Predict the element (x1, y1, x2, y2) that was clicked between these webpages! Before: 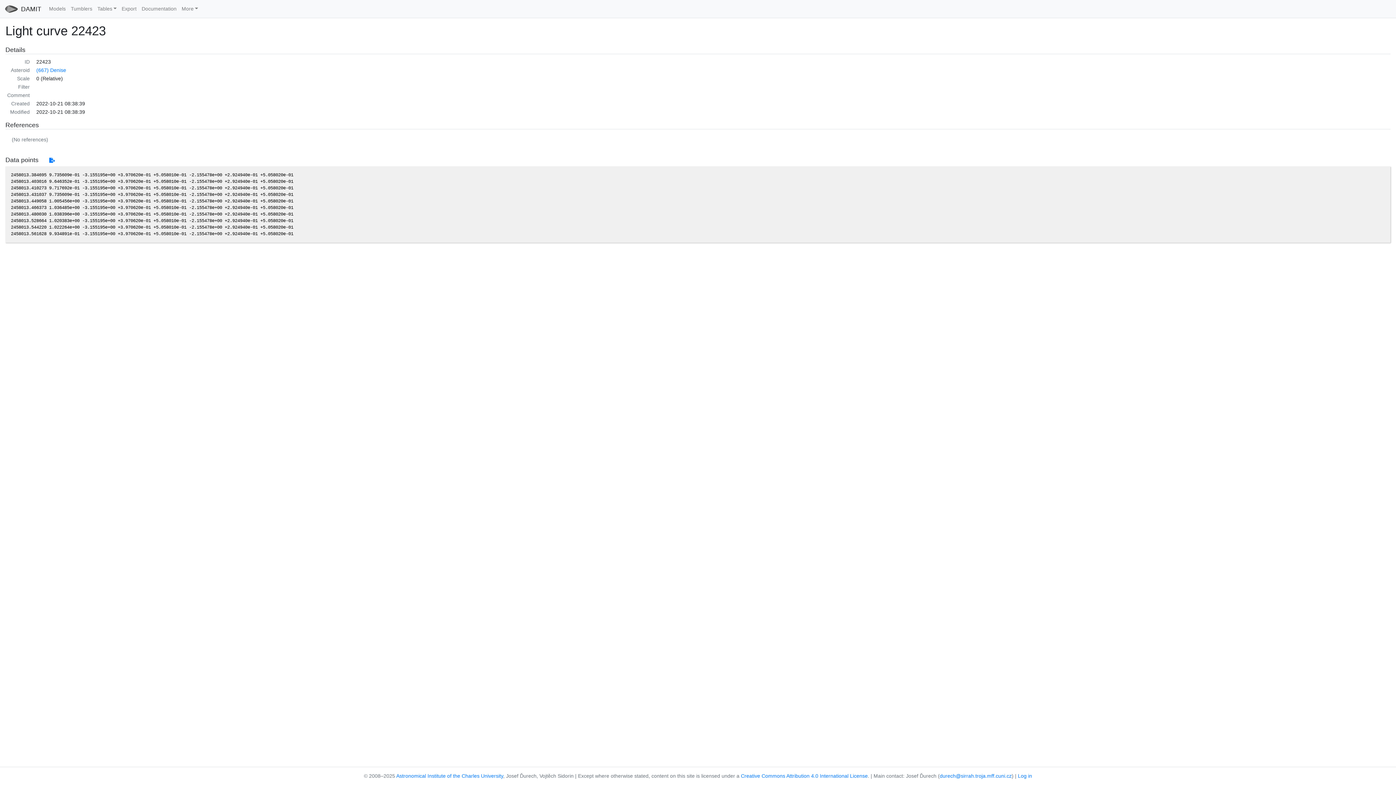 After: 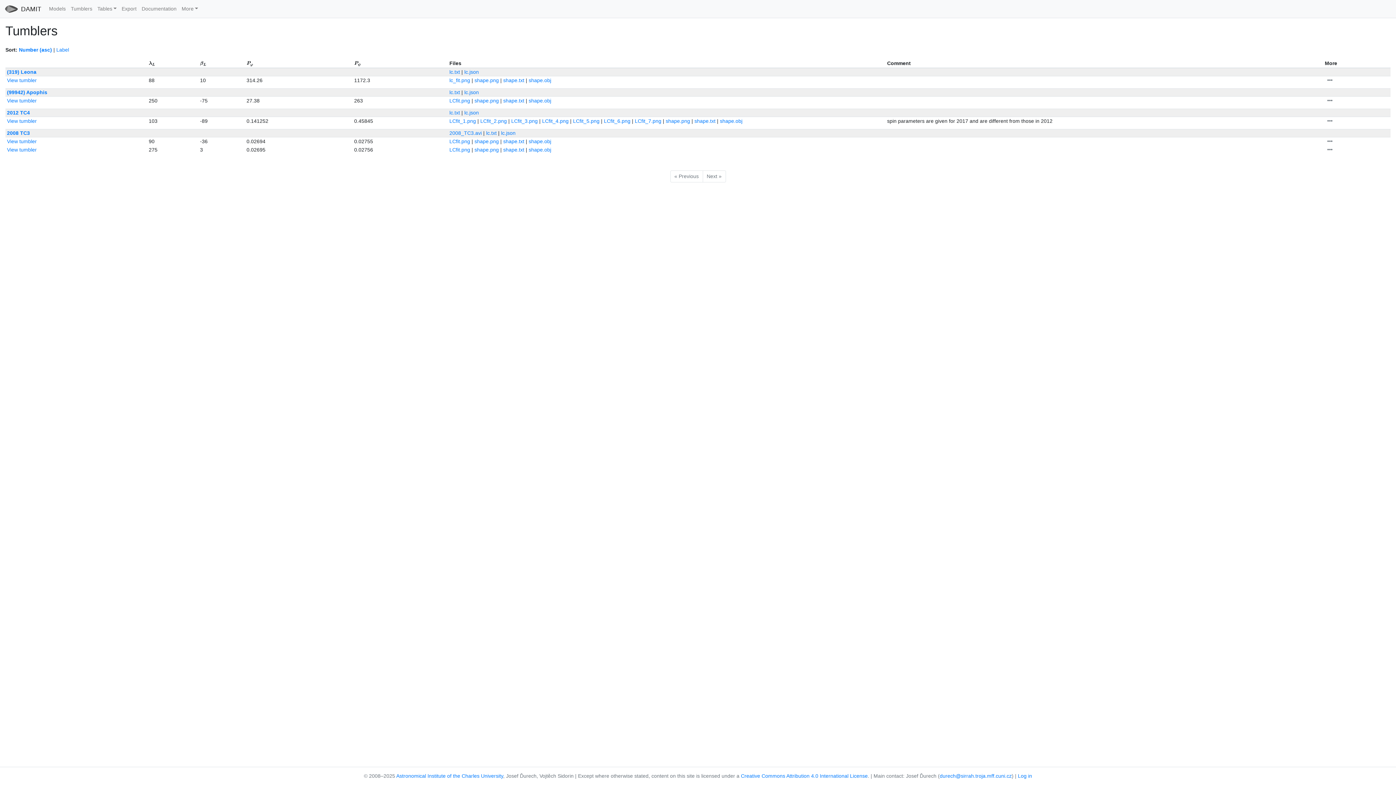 Action: bbox: (68, 2, 94, 15) label: Tumblers